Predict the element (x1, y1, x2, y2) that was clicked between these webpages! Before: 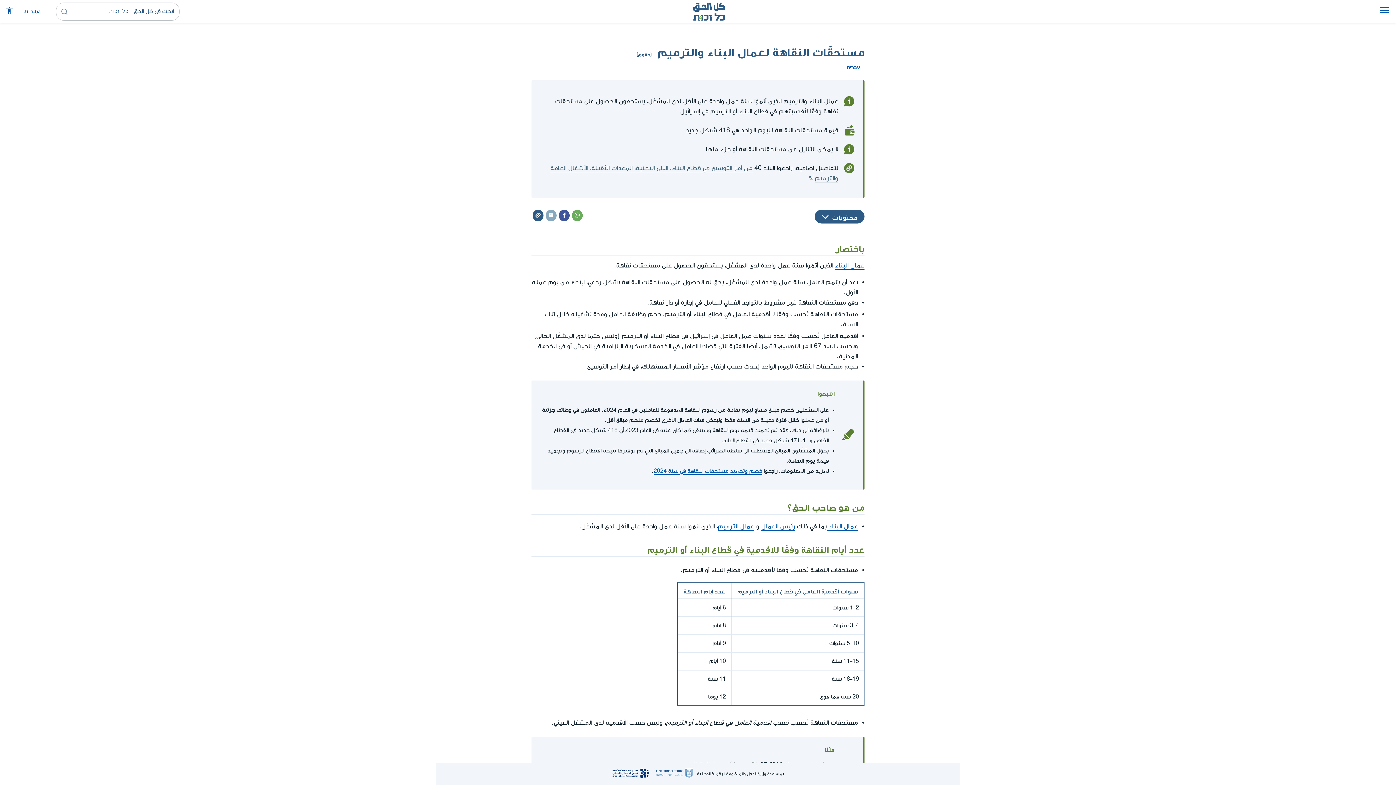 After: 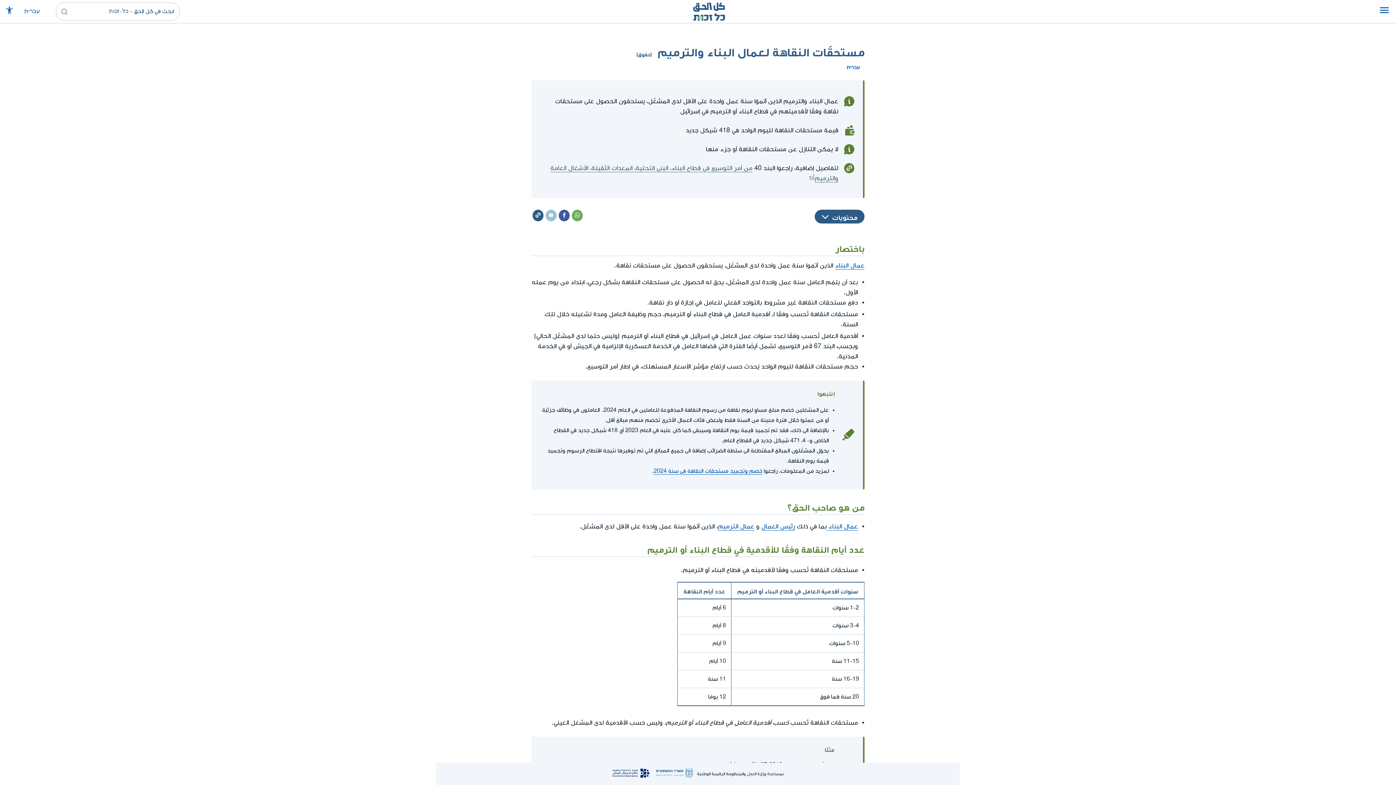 Action: label: البريد الإلكتروني bbox: (545, 209, 556, 221)